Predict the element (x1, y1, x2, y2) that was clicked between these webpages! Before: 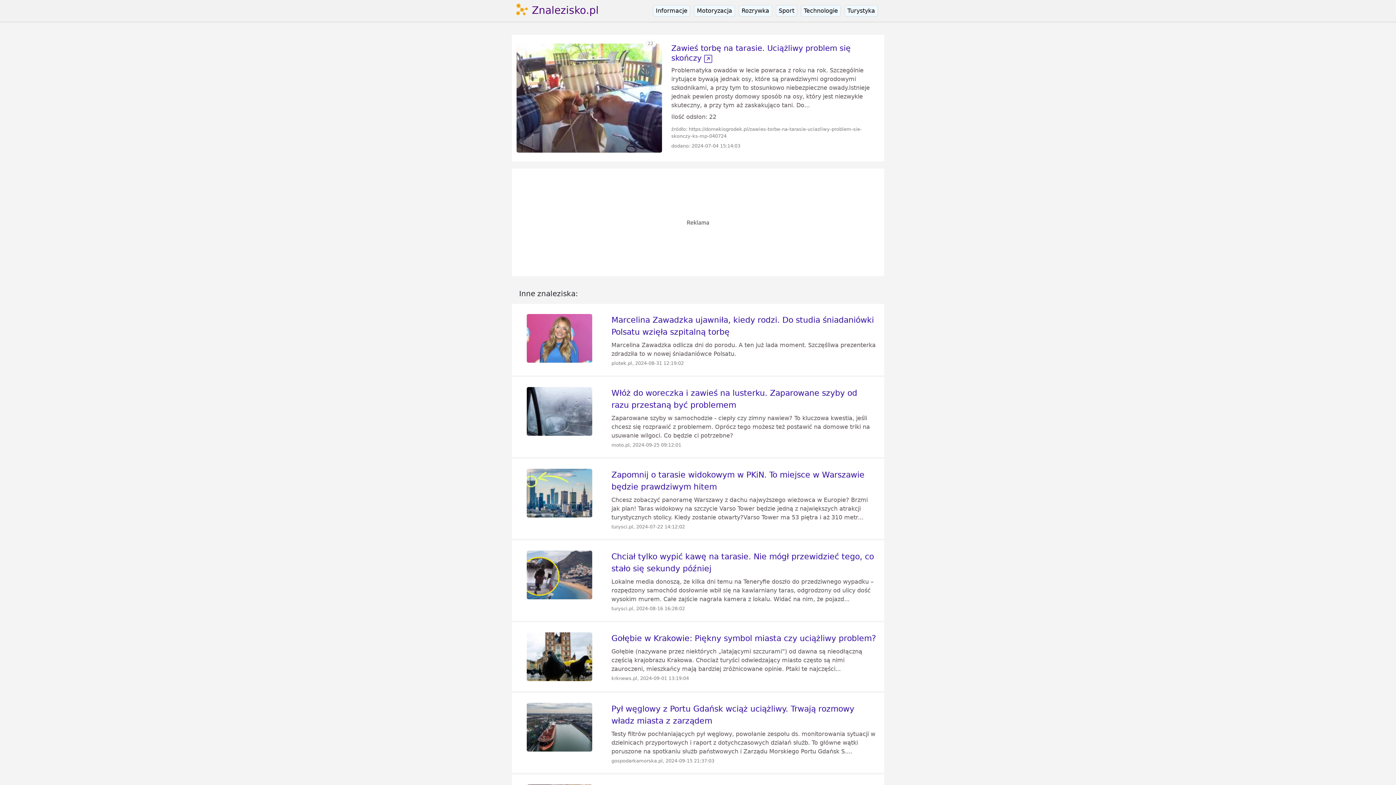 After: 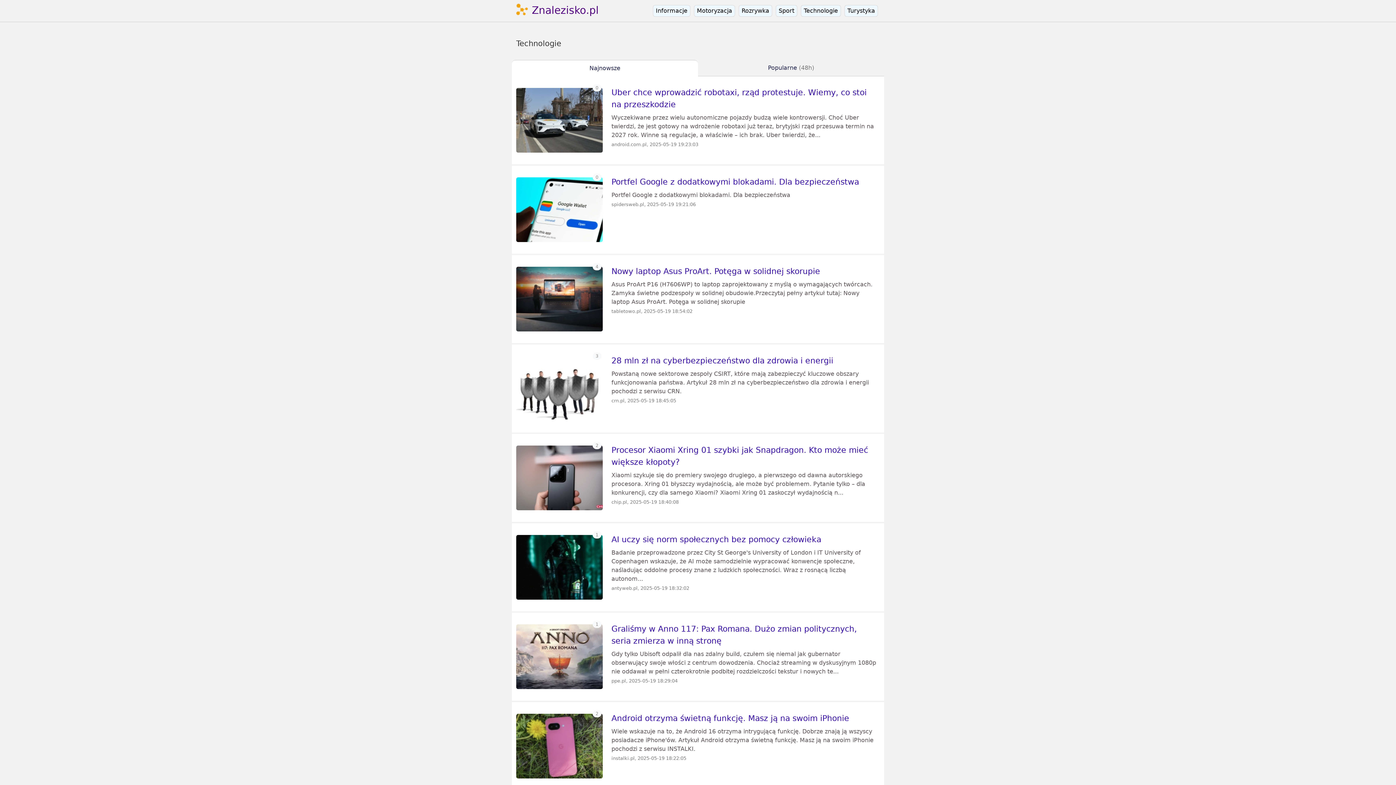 Action: bbox: (801, 5, 841, 16) label: Technologie